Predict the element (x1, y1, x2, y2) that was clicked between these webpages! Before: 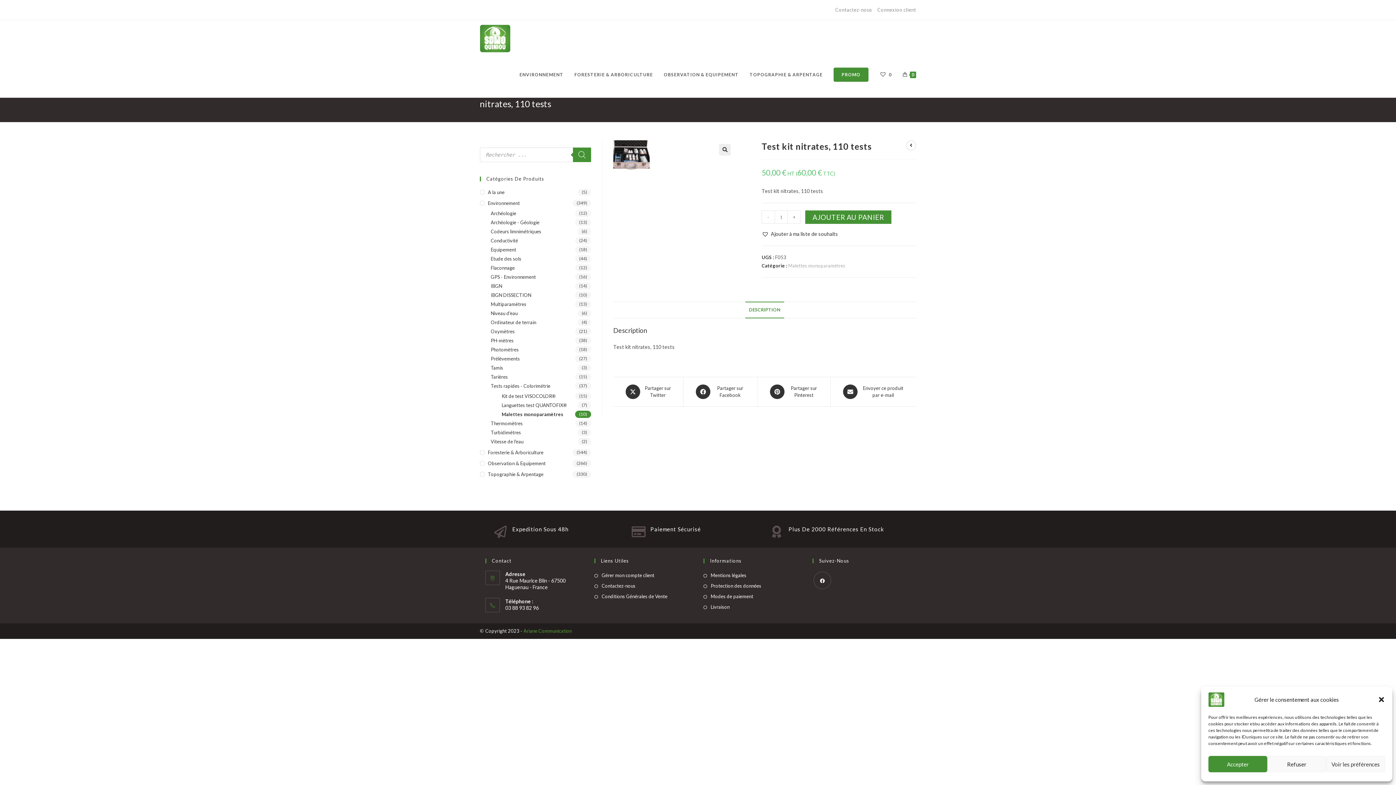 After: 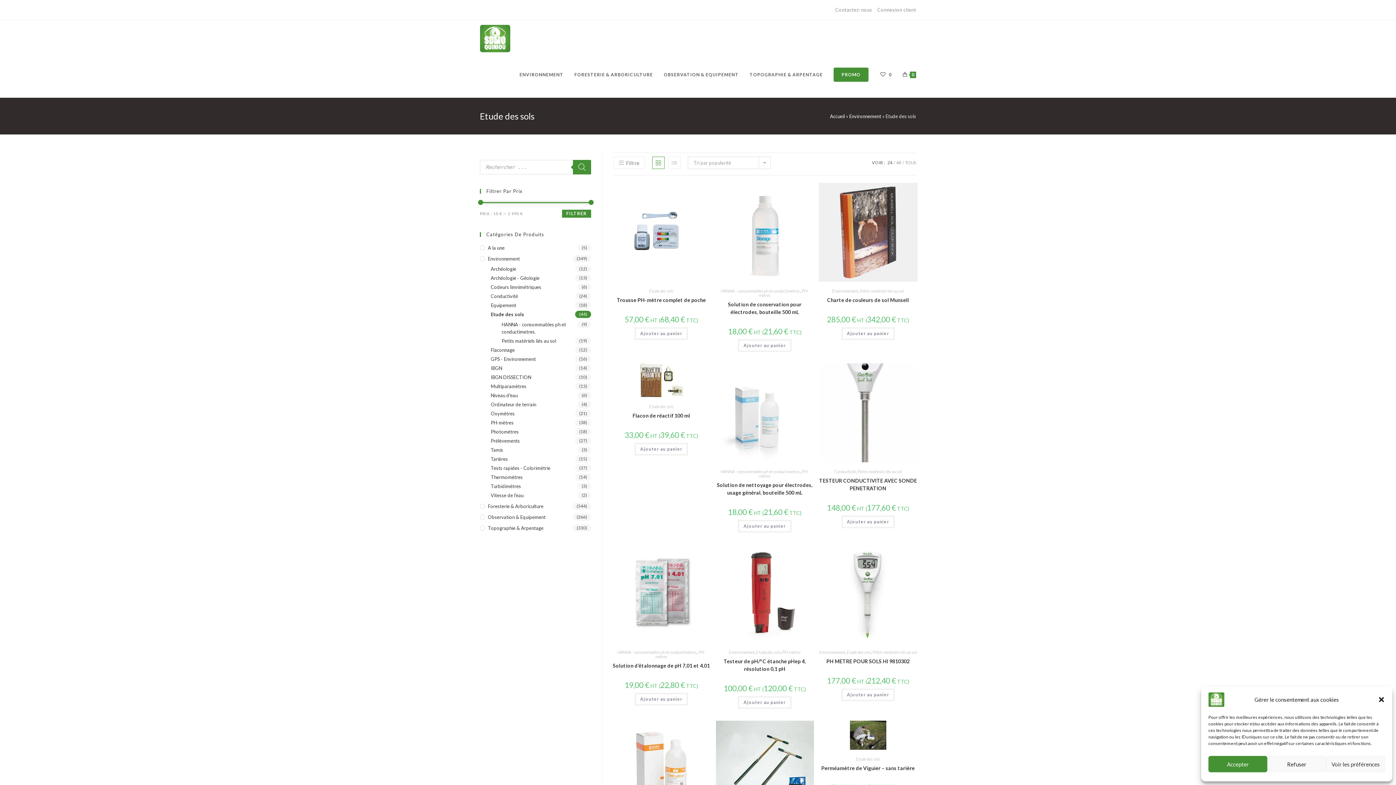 Action: bbox: (490, 255, 591, 262) label: Etude des sols